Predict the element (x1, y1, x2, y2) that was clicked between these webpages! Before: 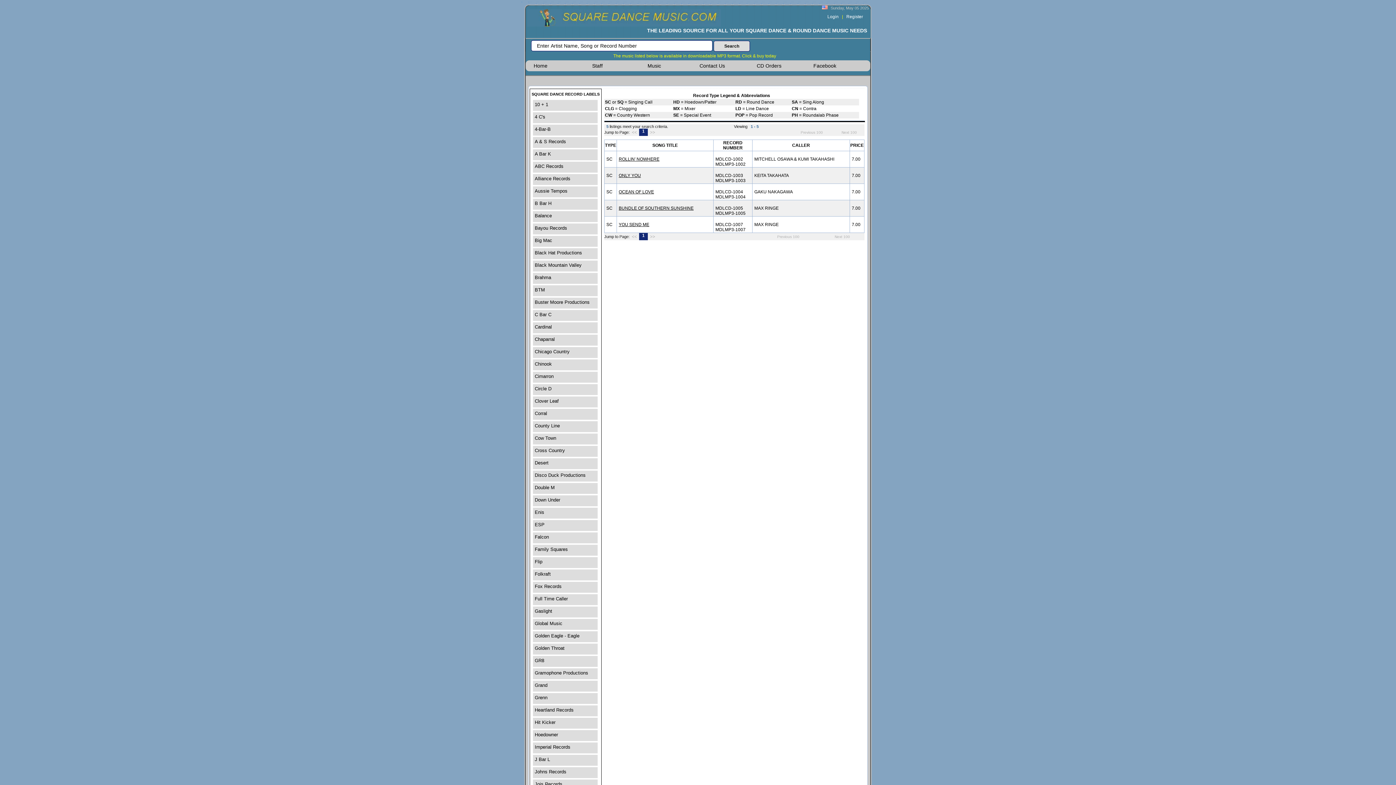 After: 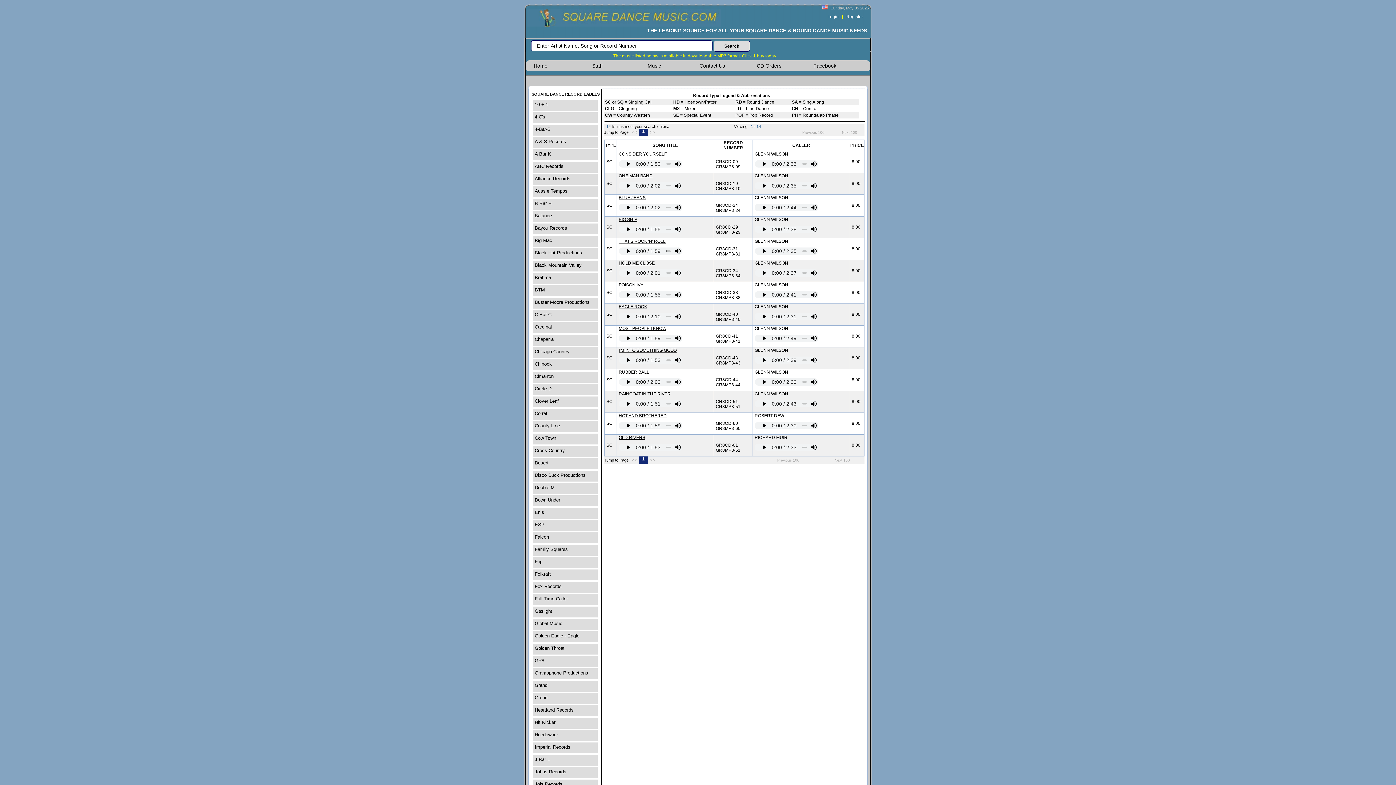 Action: bbox: (533, 656, 597, 668) label: GR8